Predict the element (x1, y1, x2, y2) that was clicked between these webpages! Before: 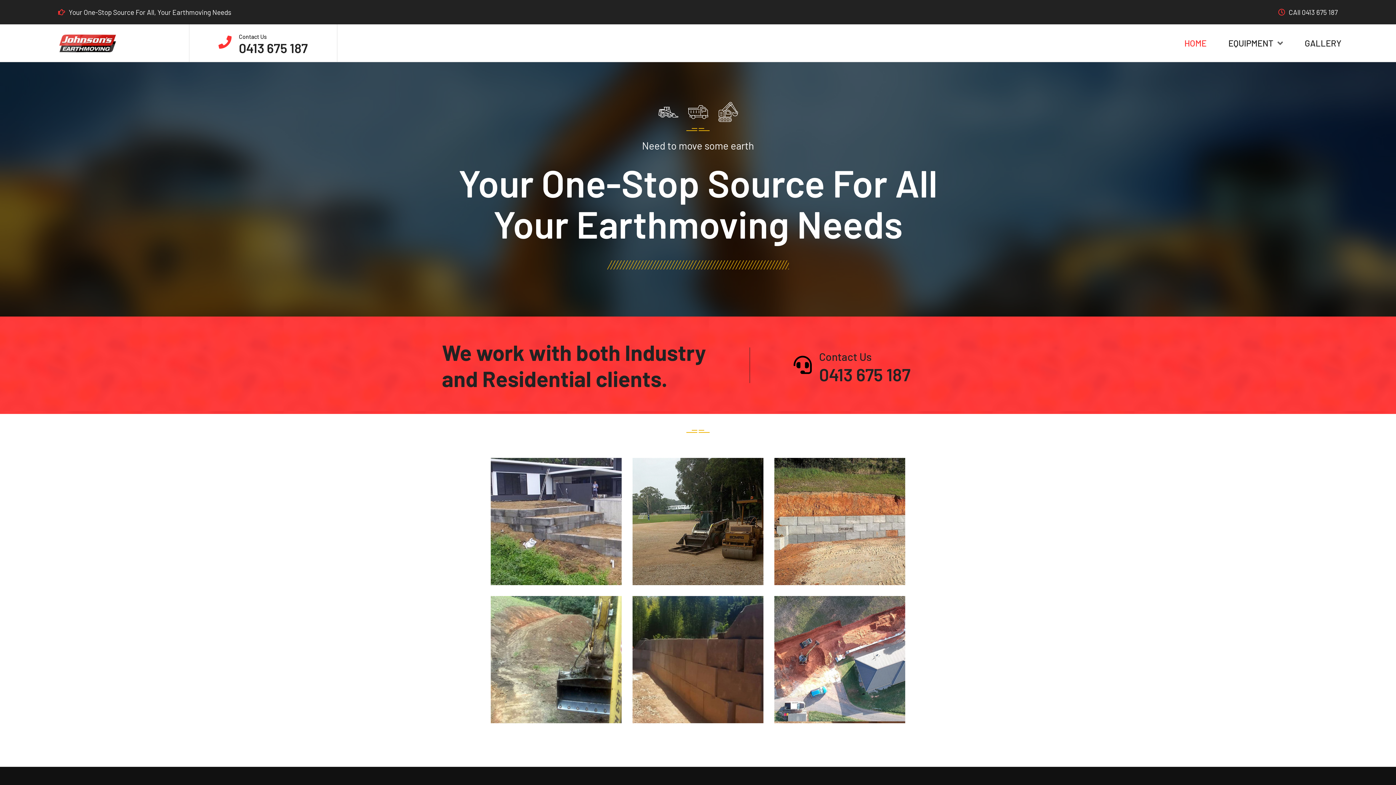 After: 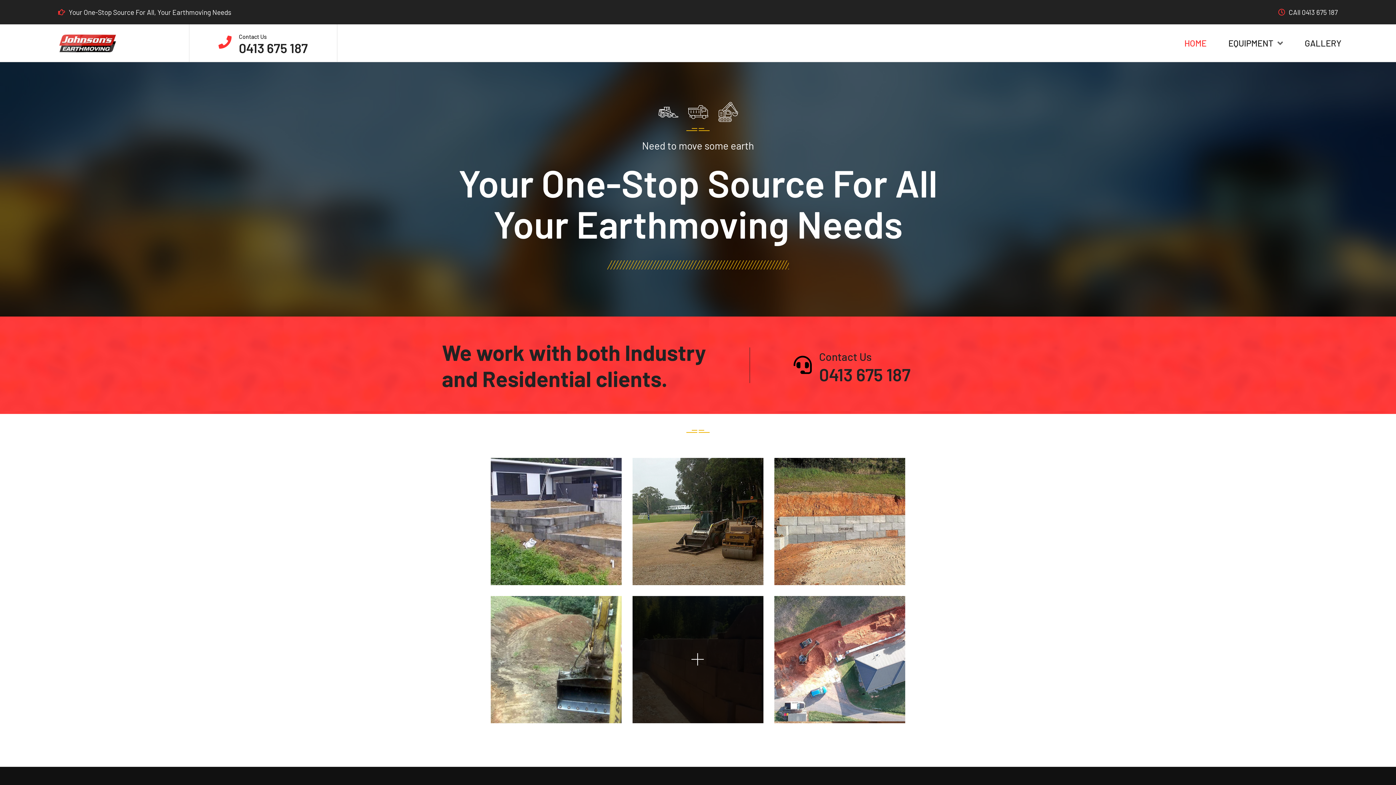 Action: bbox: (632, 596, 763, 723)